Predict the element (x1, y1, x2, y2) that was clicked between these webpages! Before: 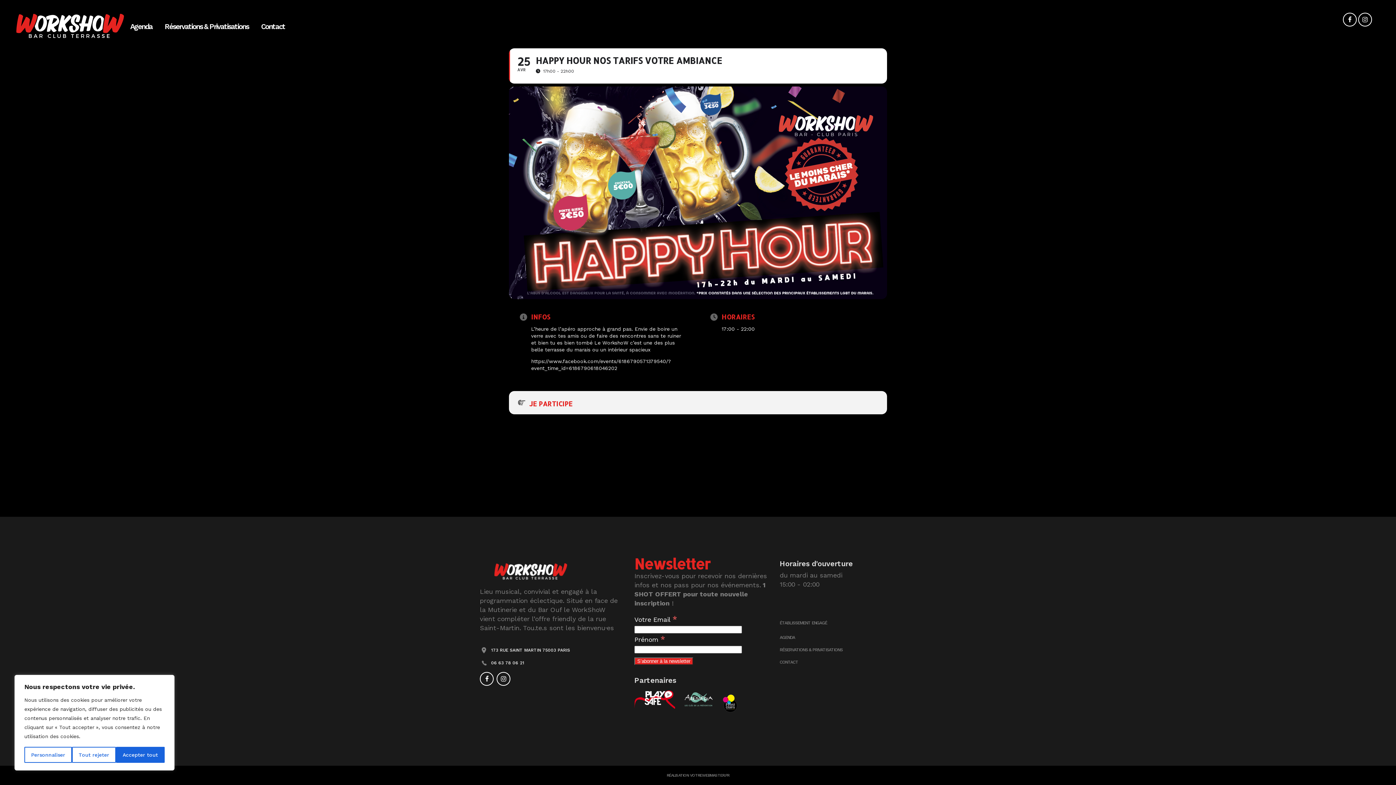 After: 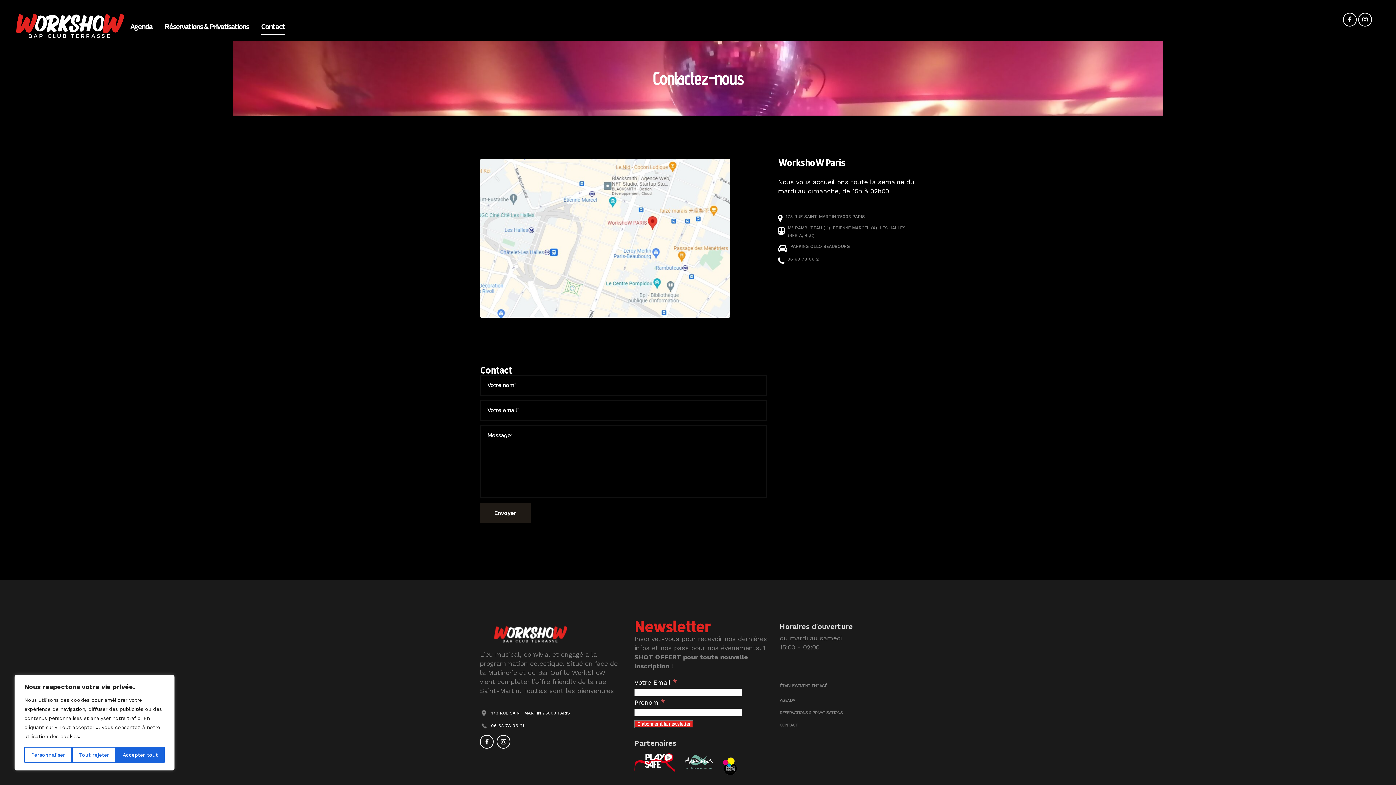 Action: bbox: (255, 12, 291, 41) label: Contact